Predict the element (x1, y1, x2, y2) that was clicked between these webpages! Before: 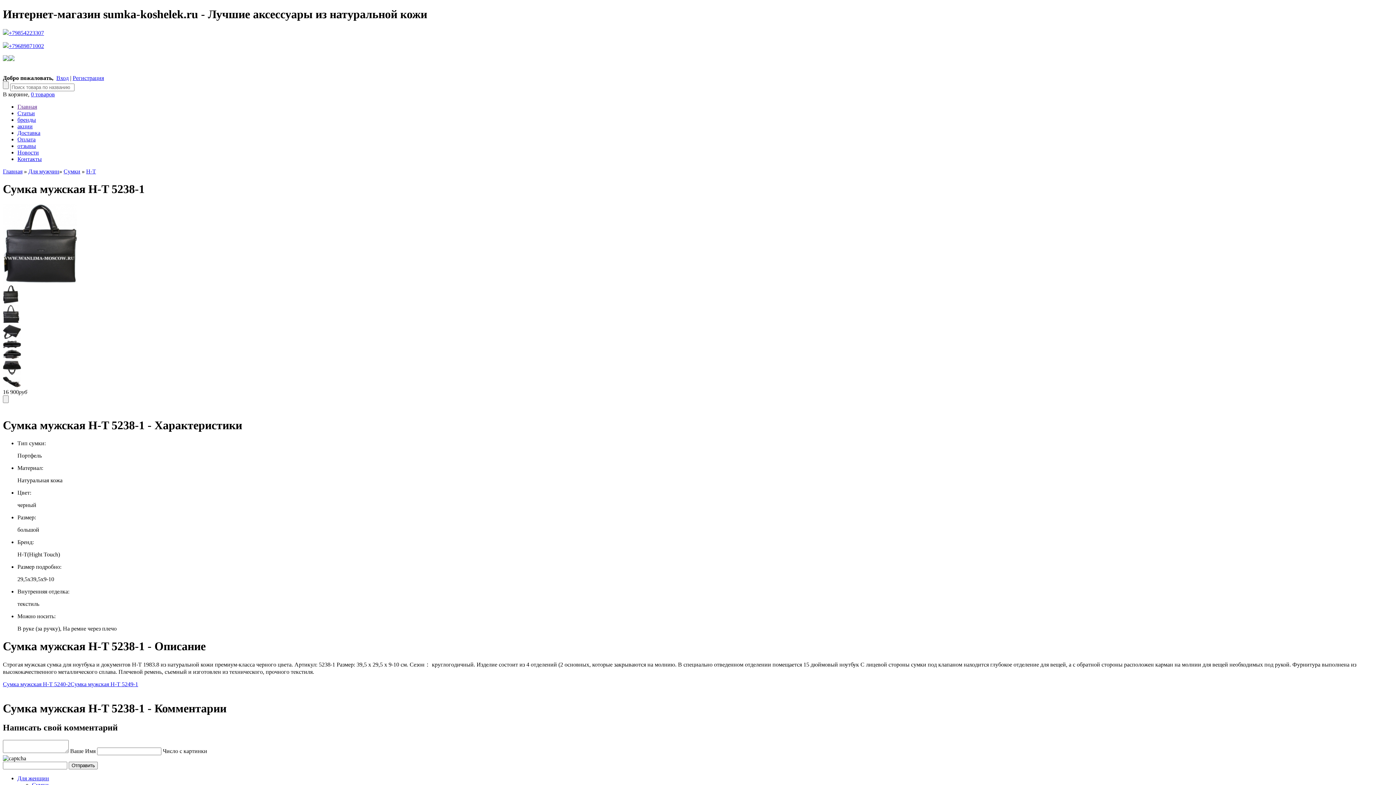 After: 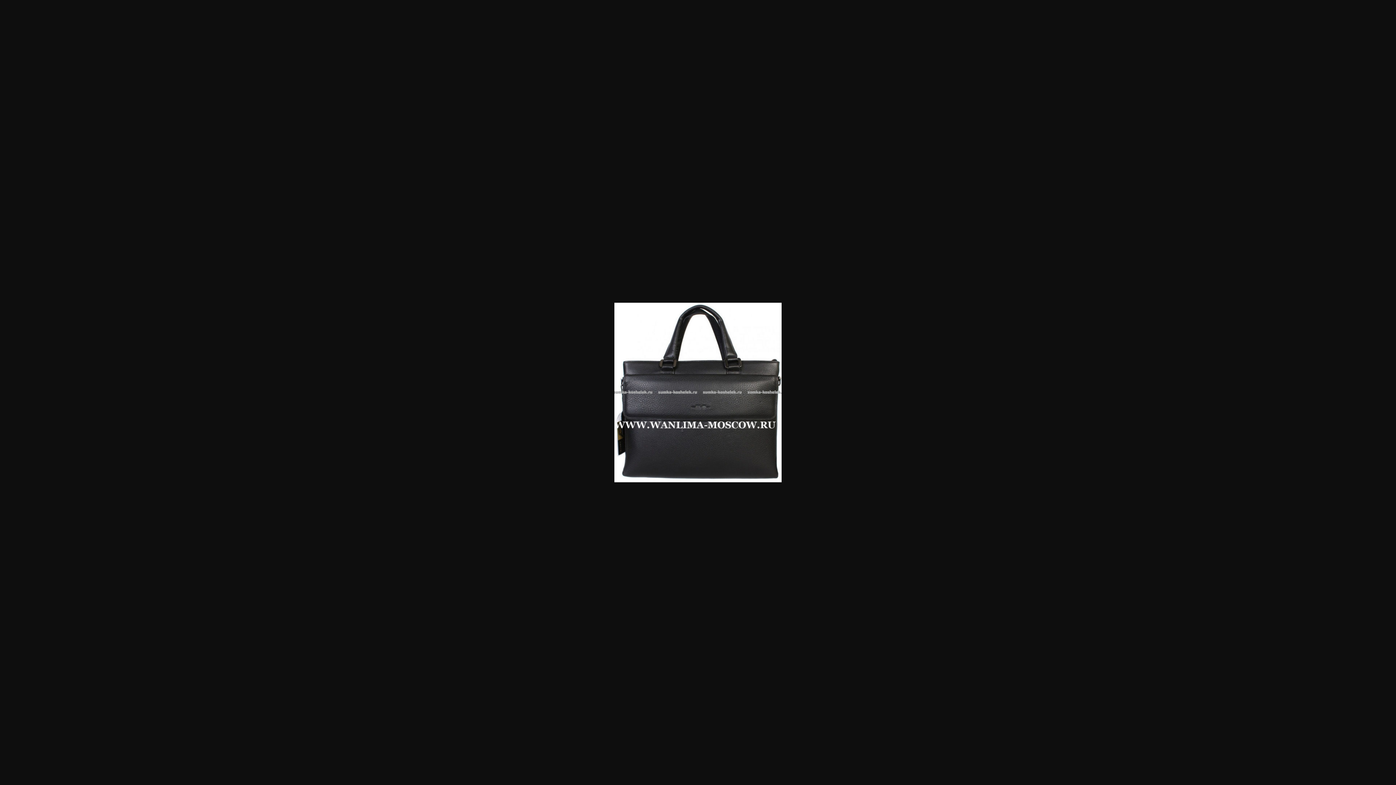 Action: bbox: (2, 278, 77, 285)